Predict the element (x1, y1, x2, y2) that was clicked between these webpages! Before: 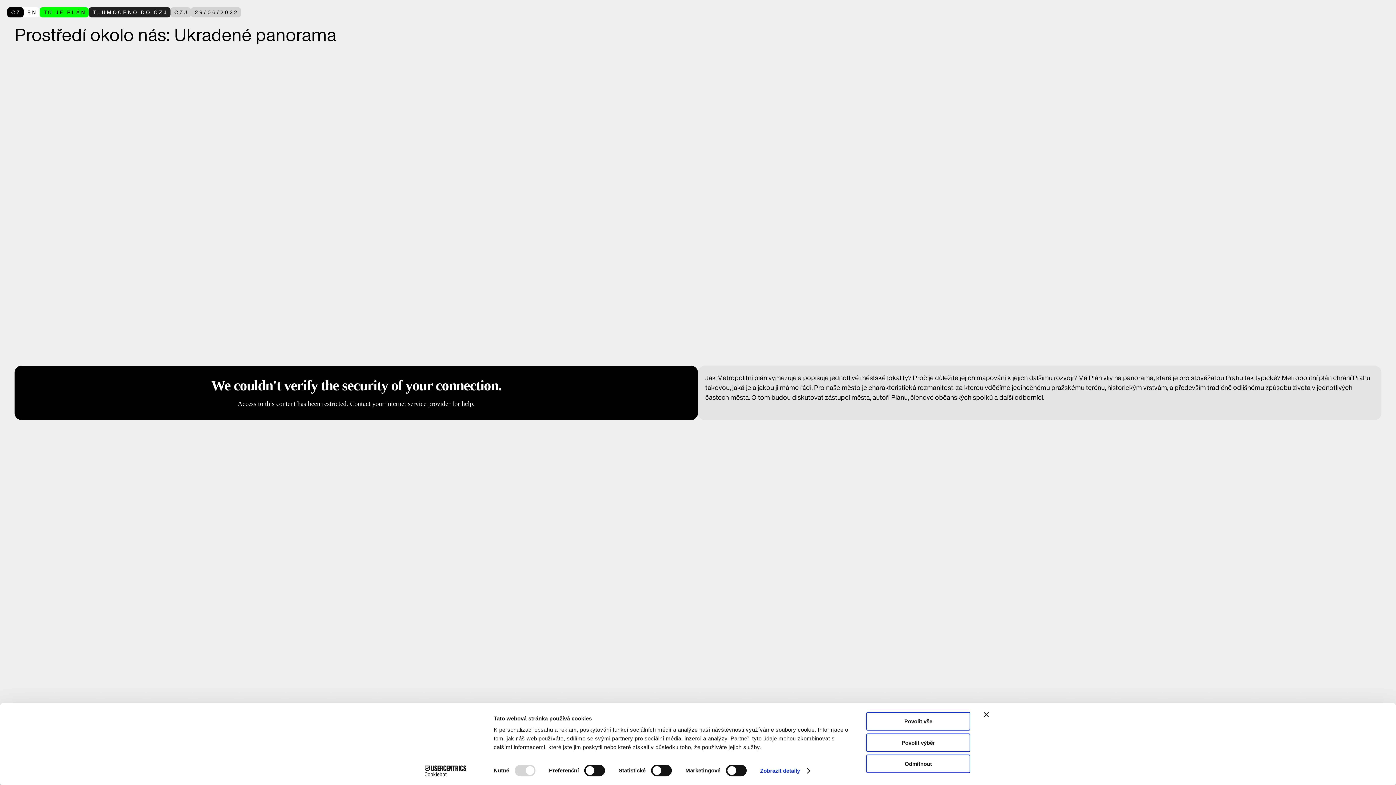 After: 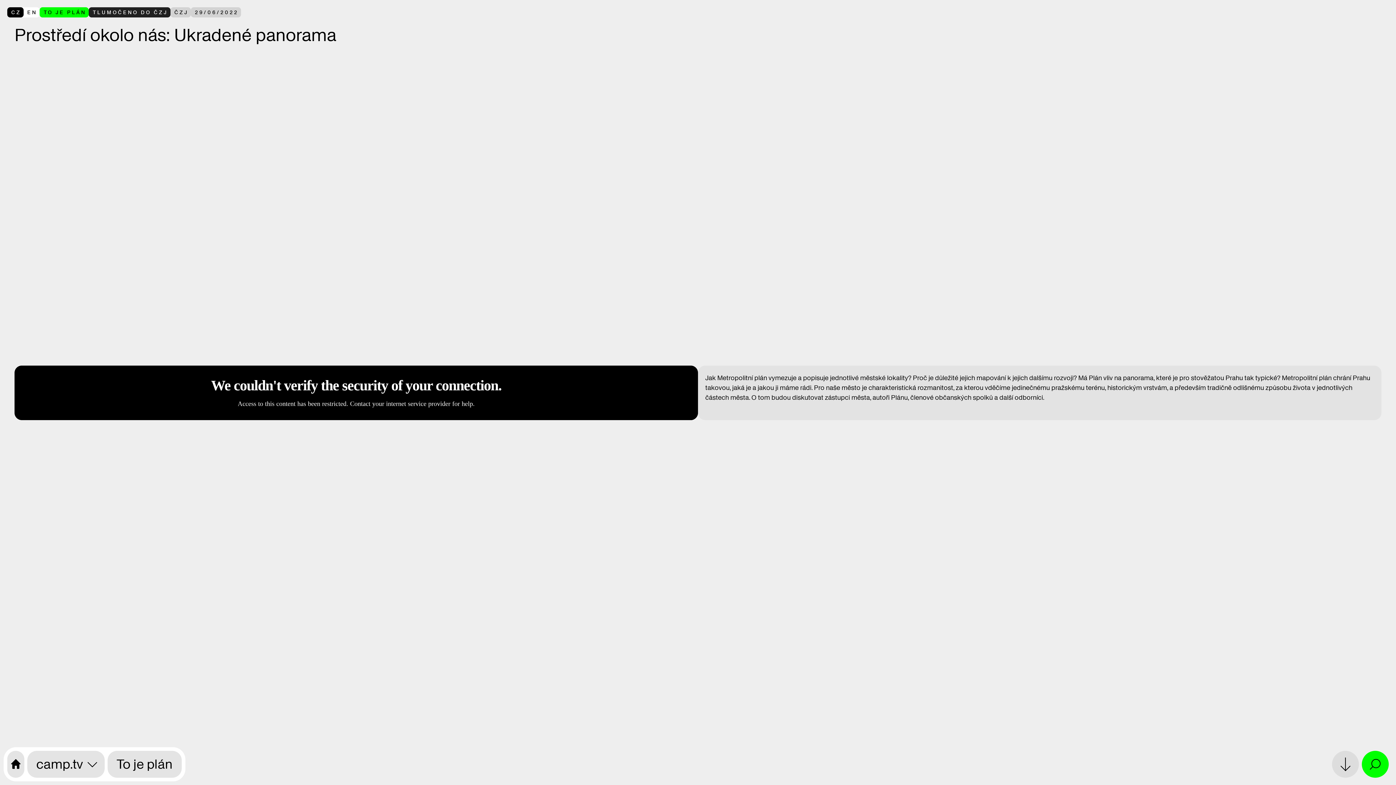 Action: bbox: (984, 712, 989, 717) label: Zavřít banner